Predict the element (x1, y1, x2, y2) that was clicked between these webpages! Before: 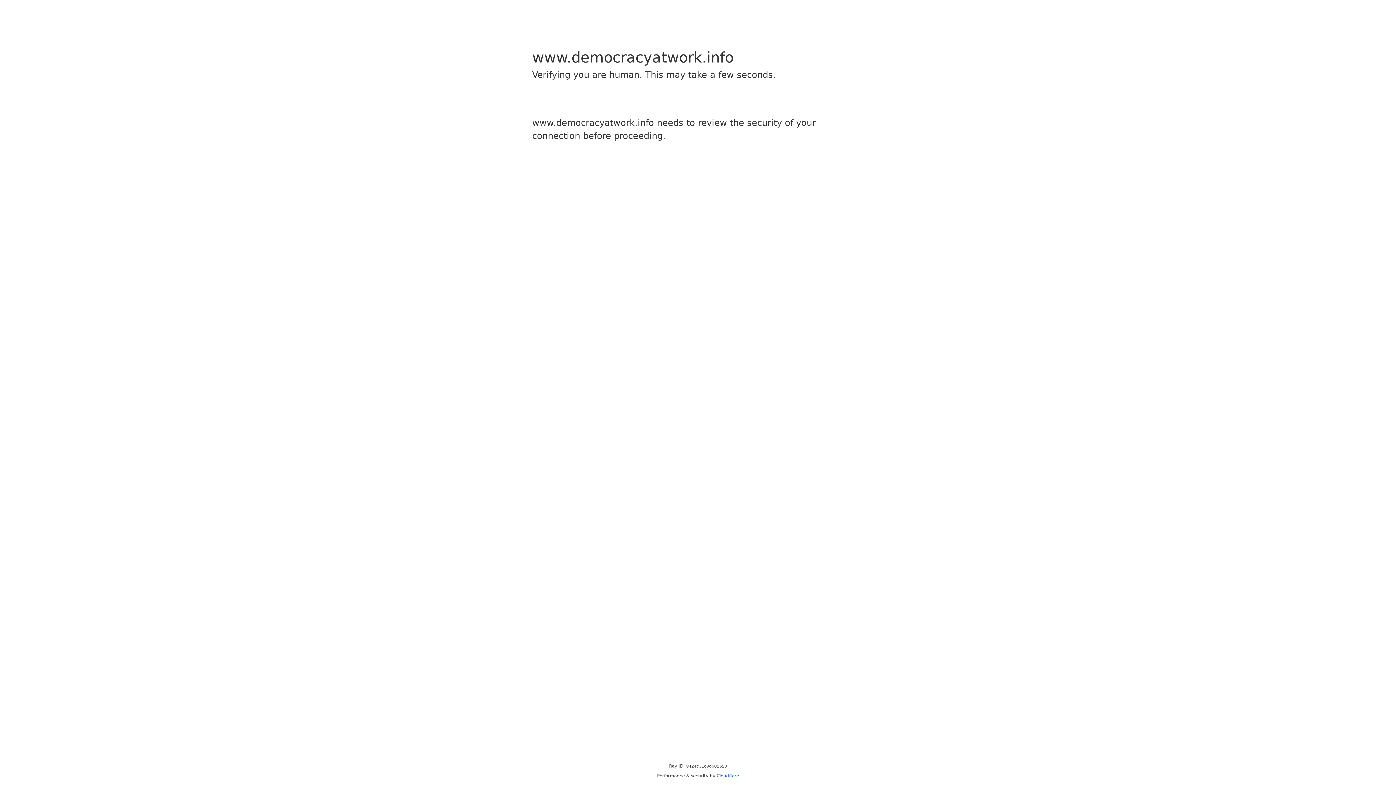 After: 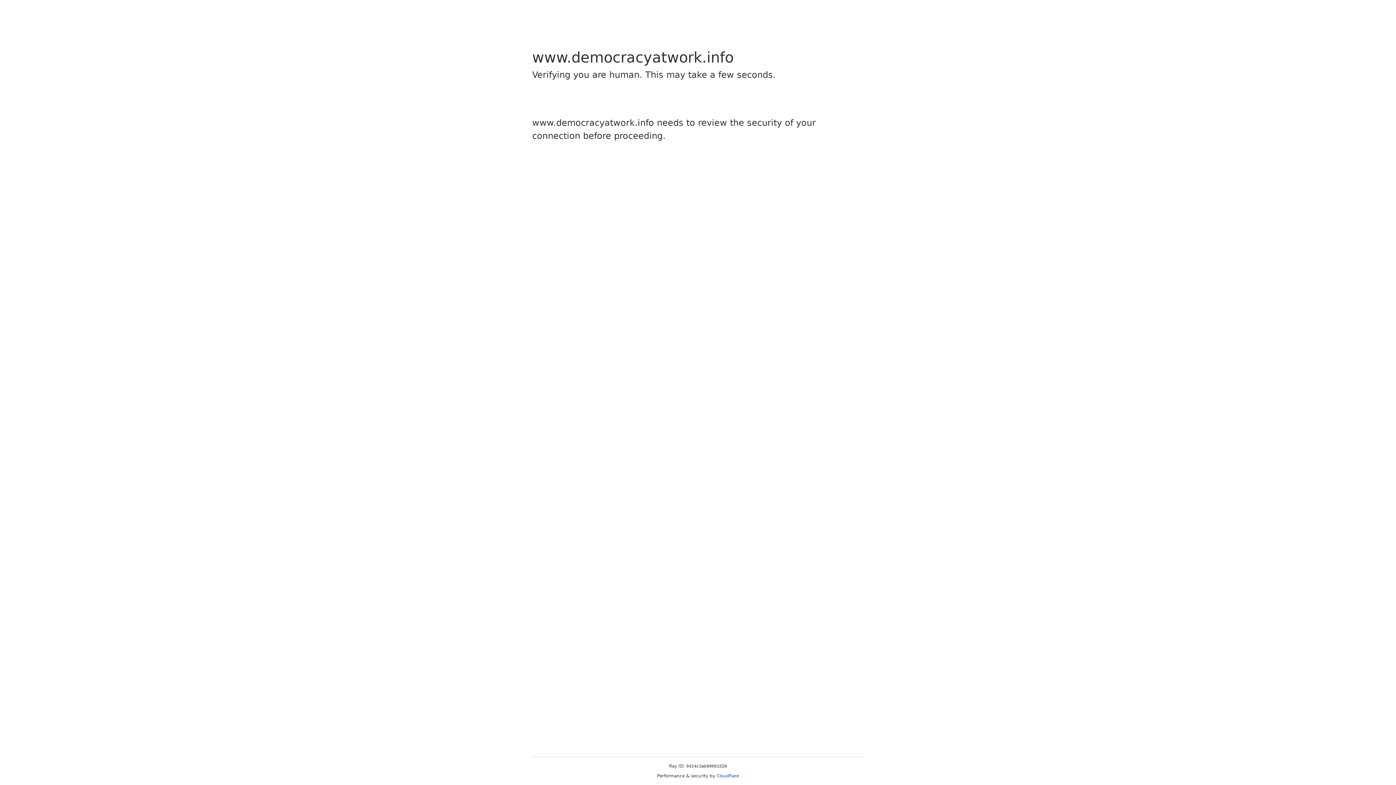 Action: bbox: (716, 773, 739, 778) label: Cloudflare